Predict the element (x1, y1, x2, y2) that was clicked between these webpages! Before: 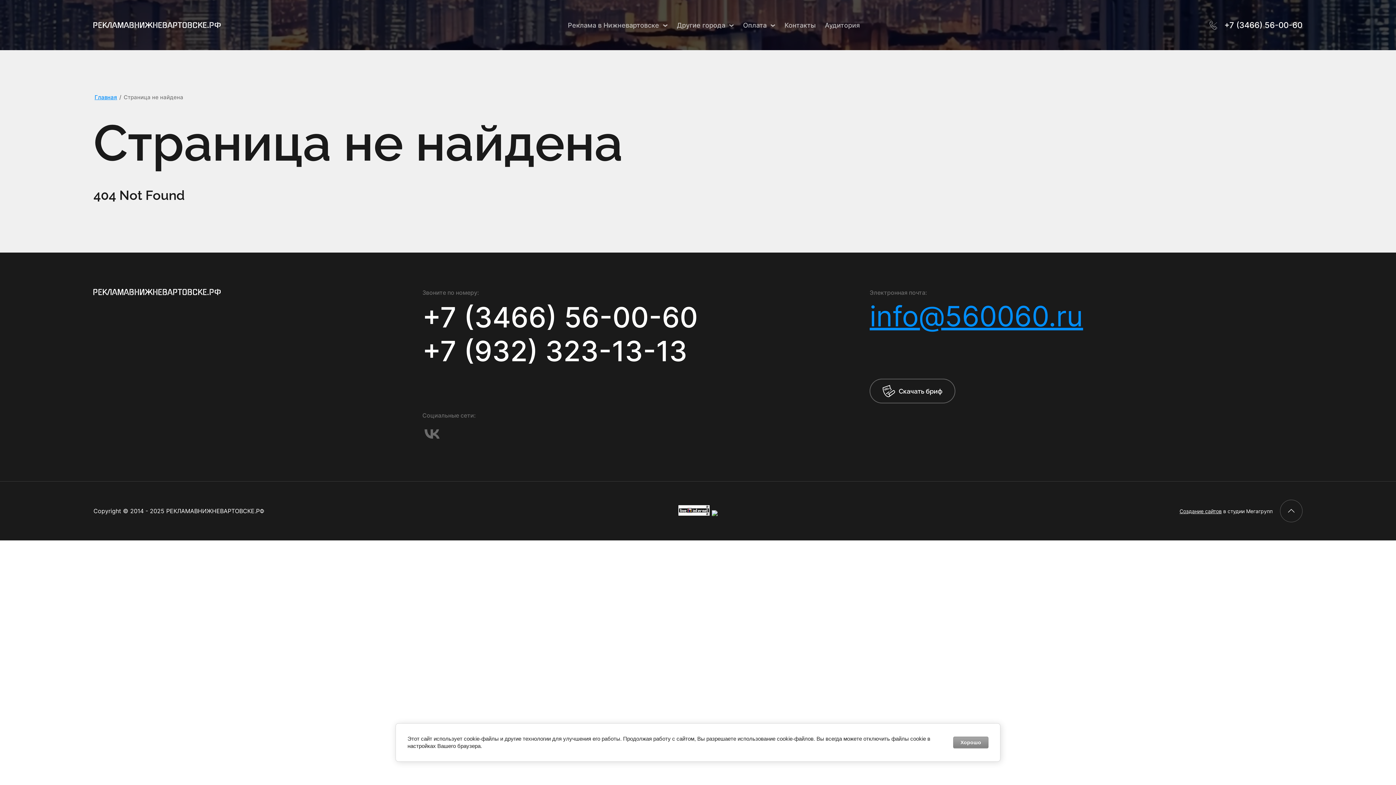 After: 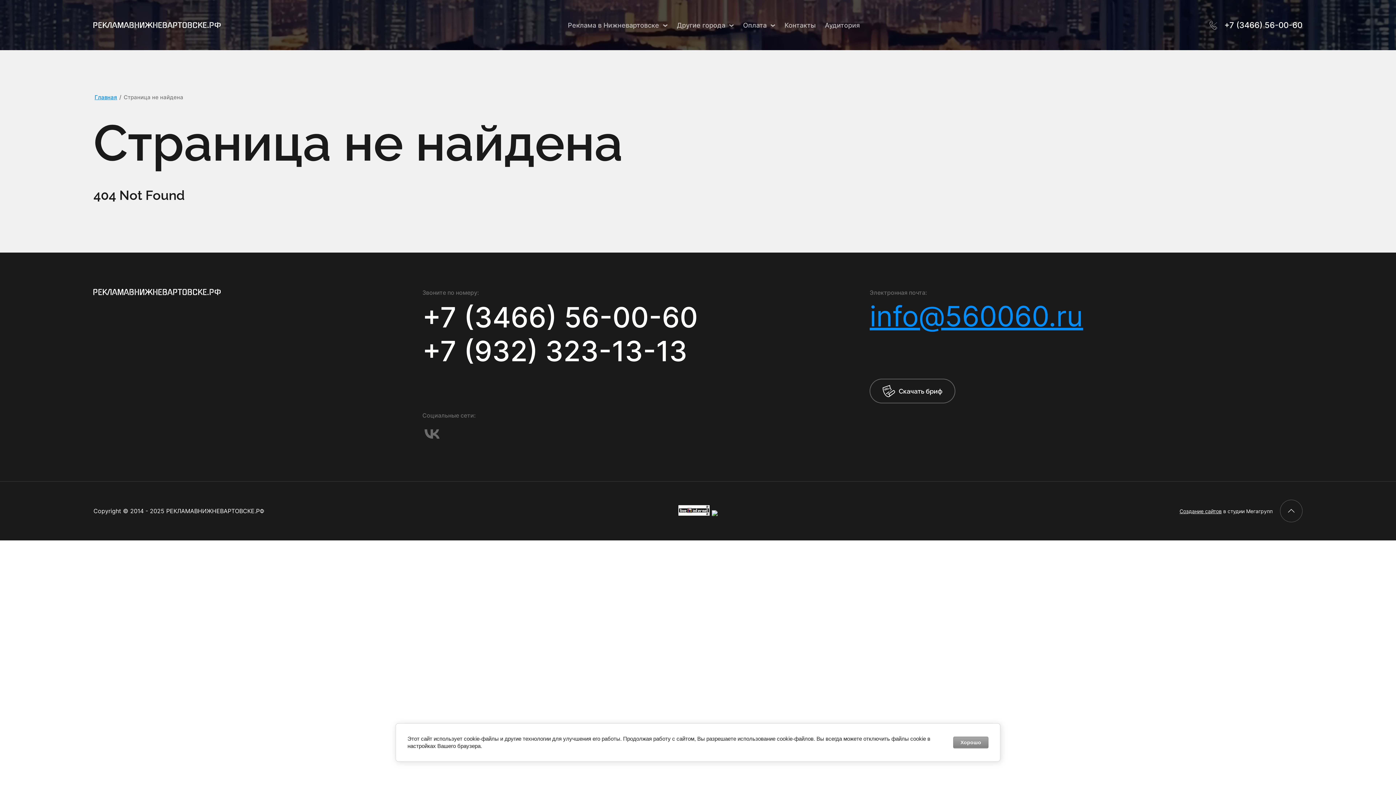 Action: label: +7 (3466) 56-00-60 bbox: (1224, 20, 1302, 29)